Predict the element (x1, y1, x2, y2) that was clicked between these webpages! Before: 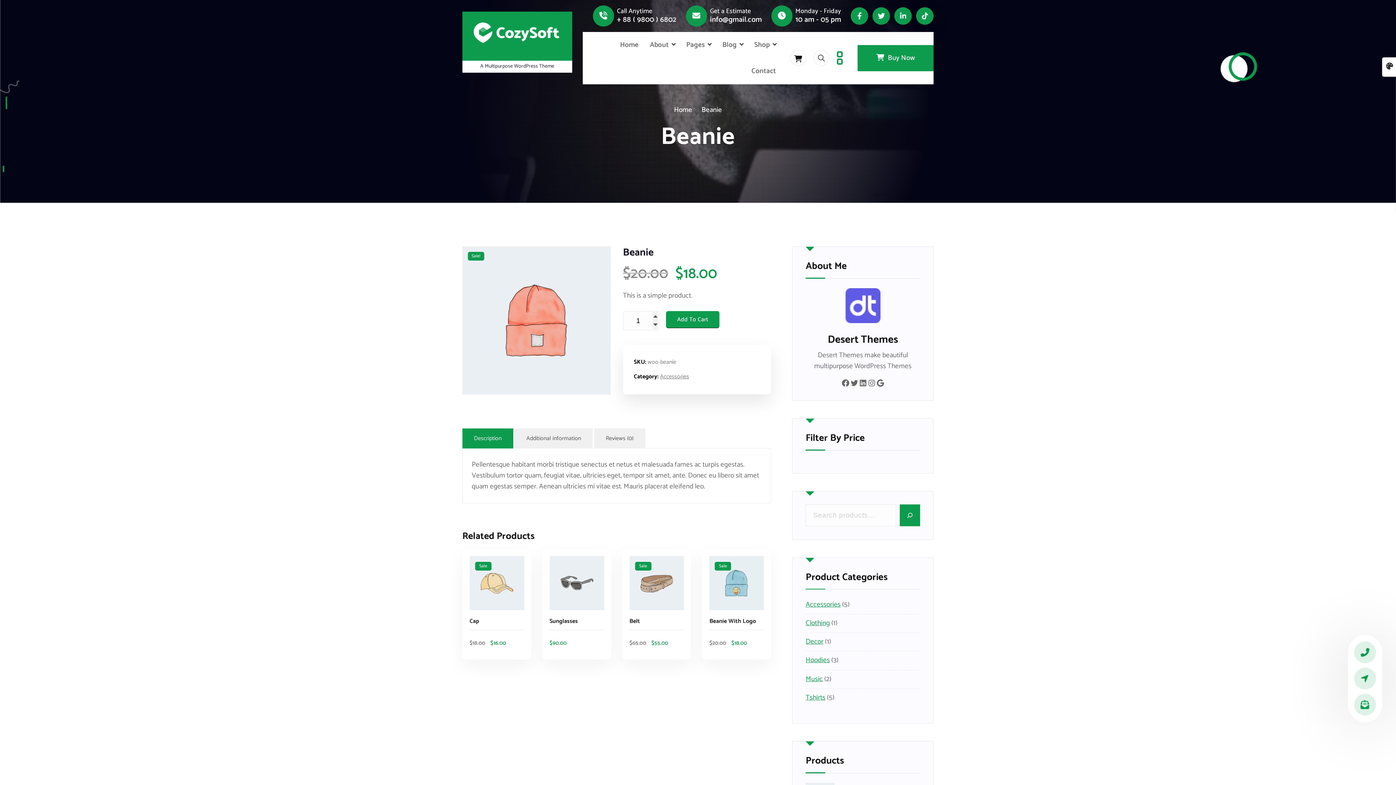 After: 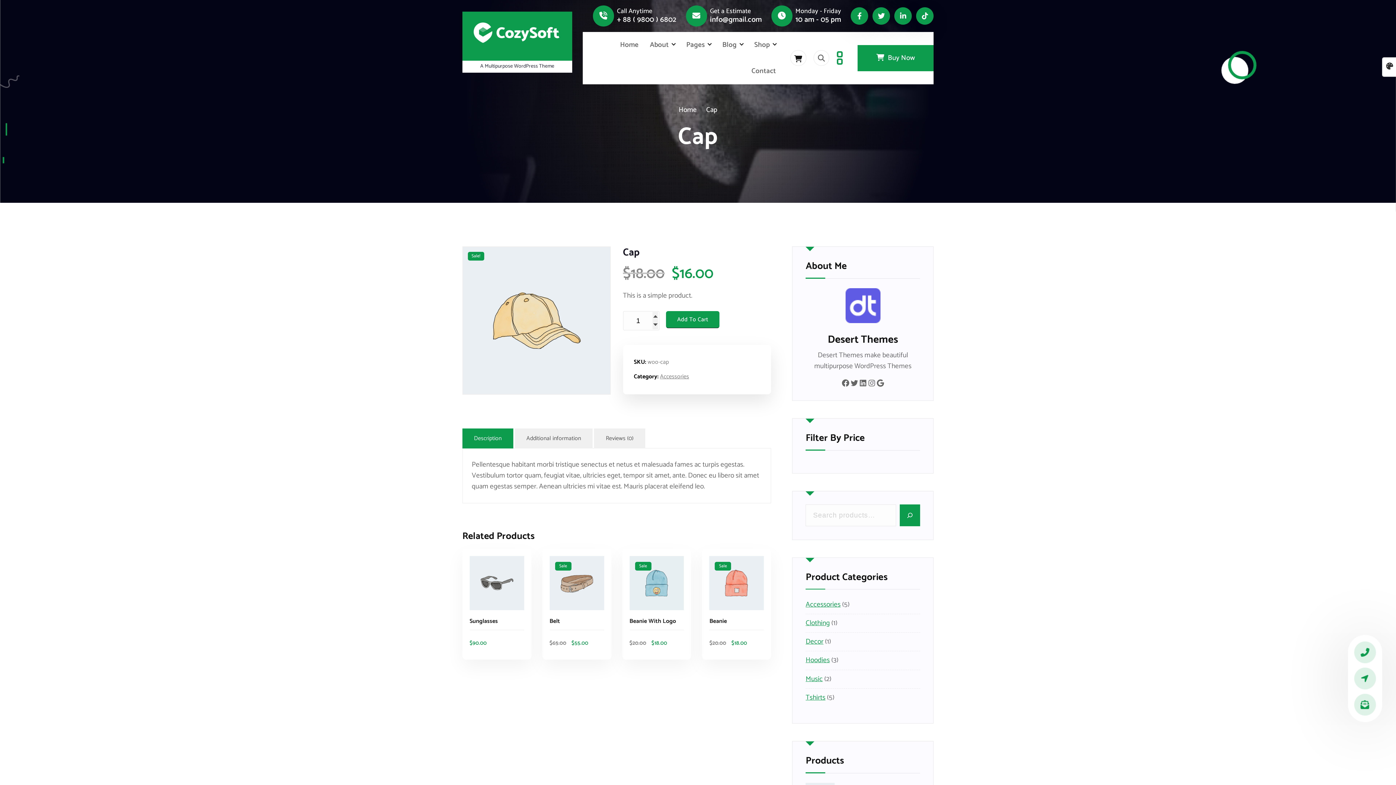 Action: label: Cap bbox: (469, 615, 524, 630)